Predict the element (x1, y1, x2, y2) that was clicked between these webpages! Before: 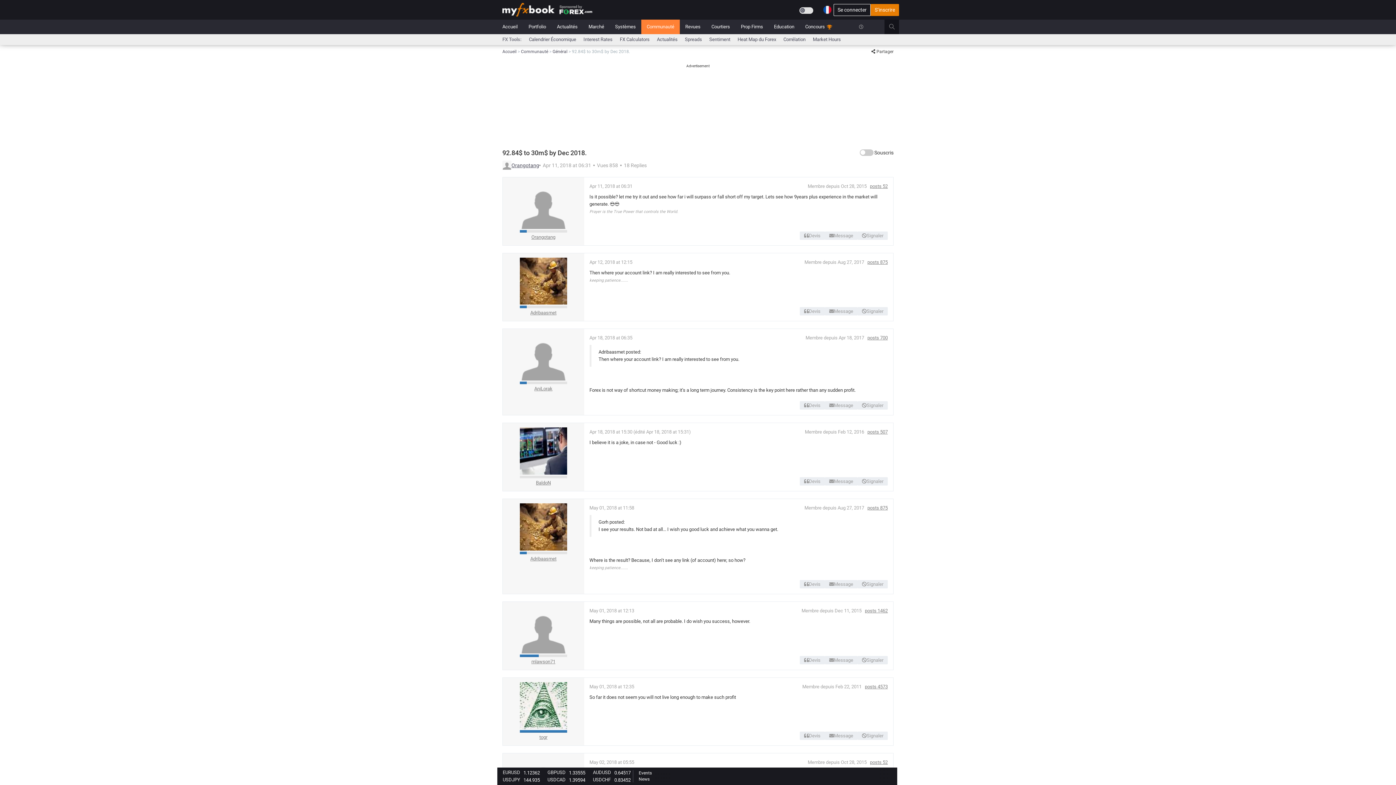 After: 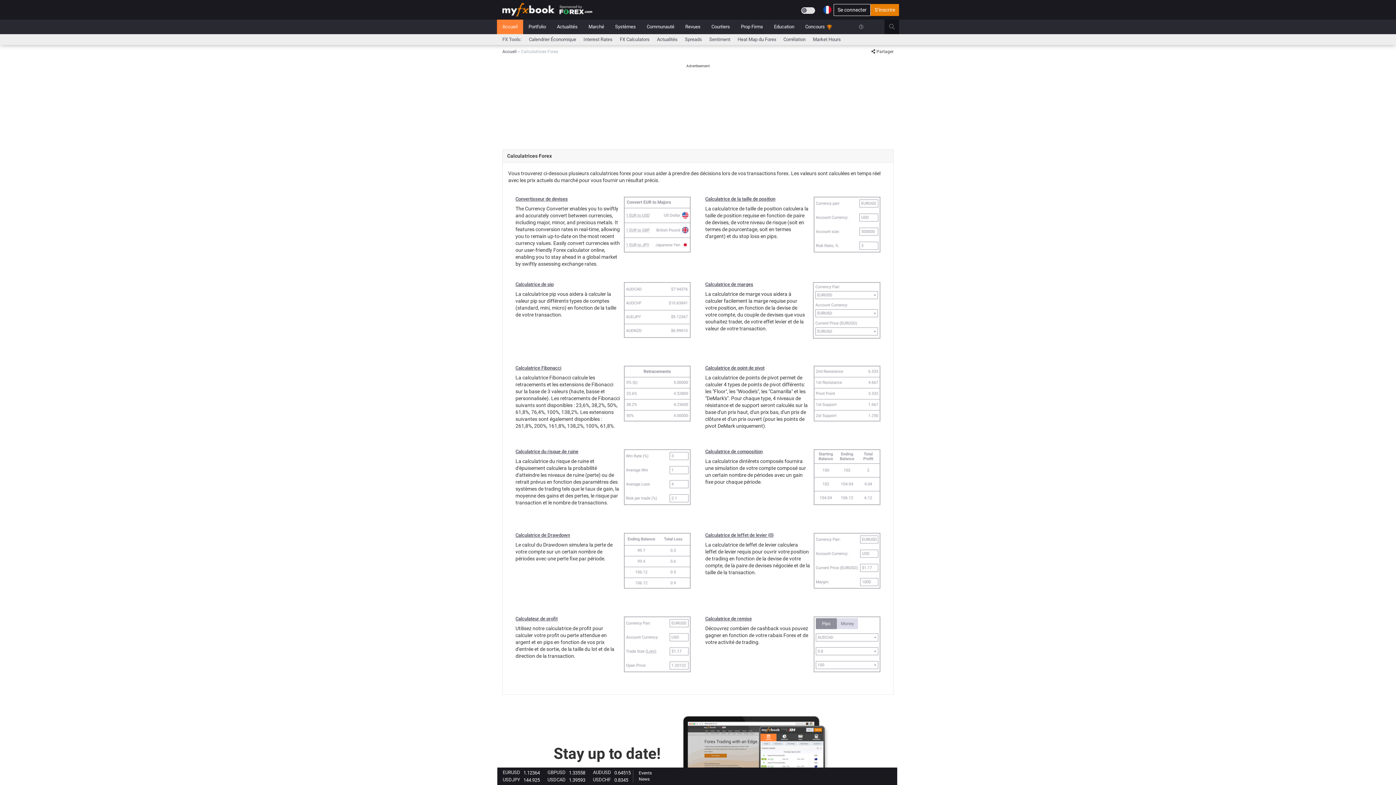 Action: bbox: (616, 34, 653, 44) label: FX Calculators